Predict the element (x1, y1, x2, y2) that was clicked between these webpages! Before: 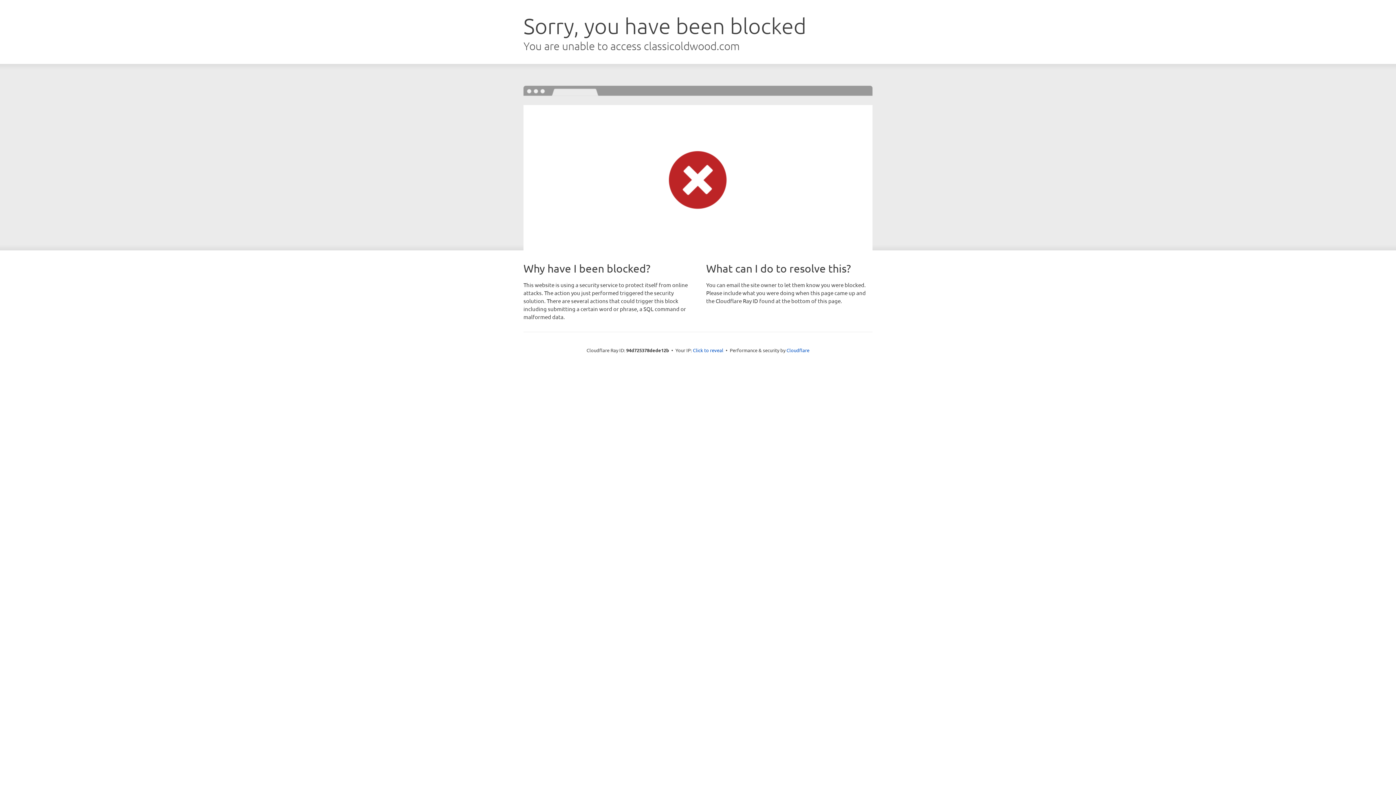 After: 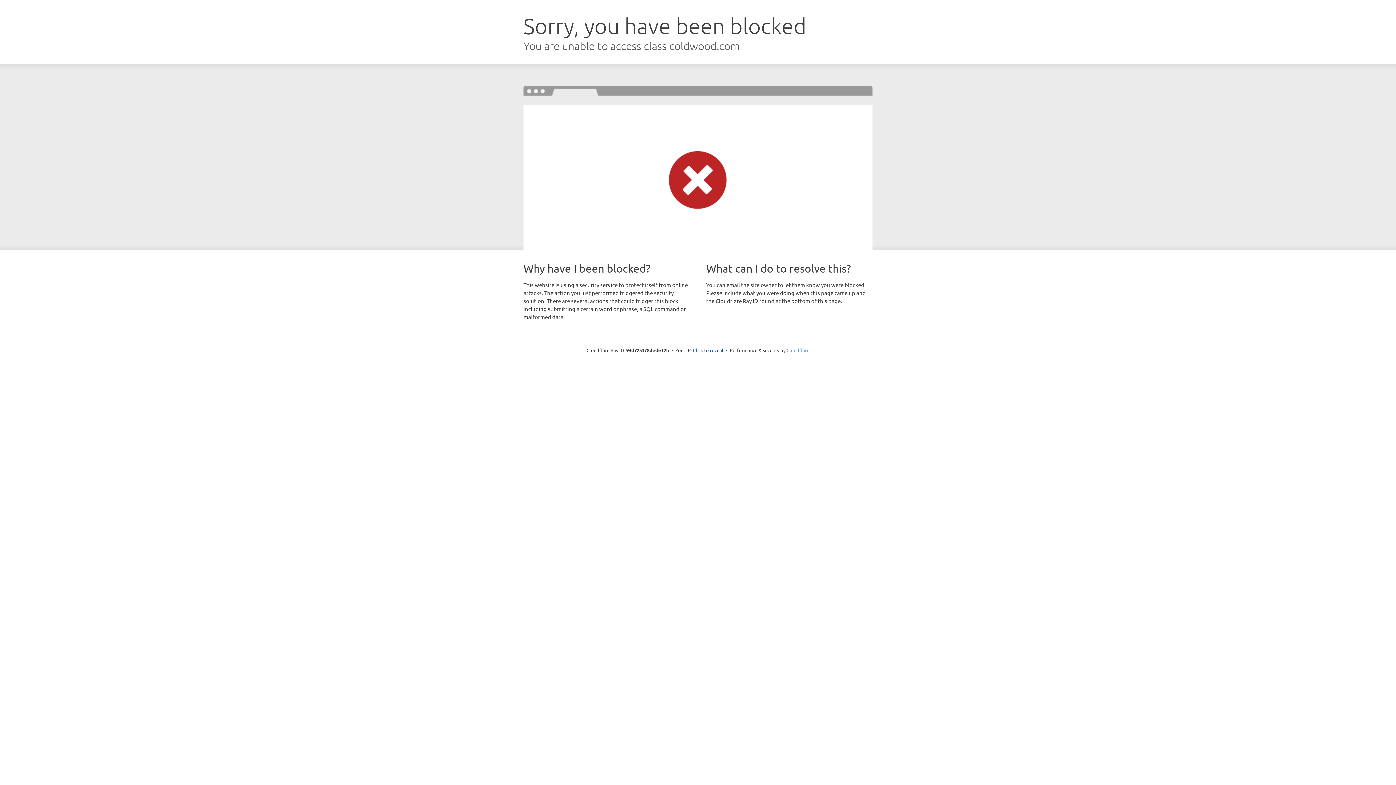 Action: bbox: (786, 347, 809, 353) label: Cloudflare